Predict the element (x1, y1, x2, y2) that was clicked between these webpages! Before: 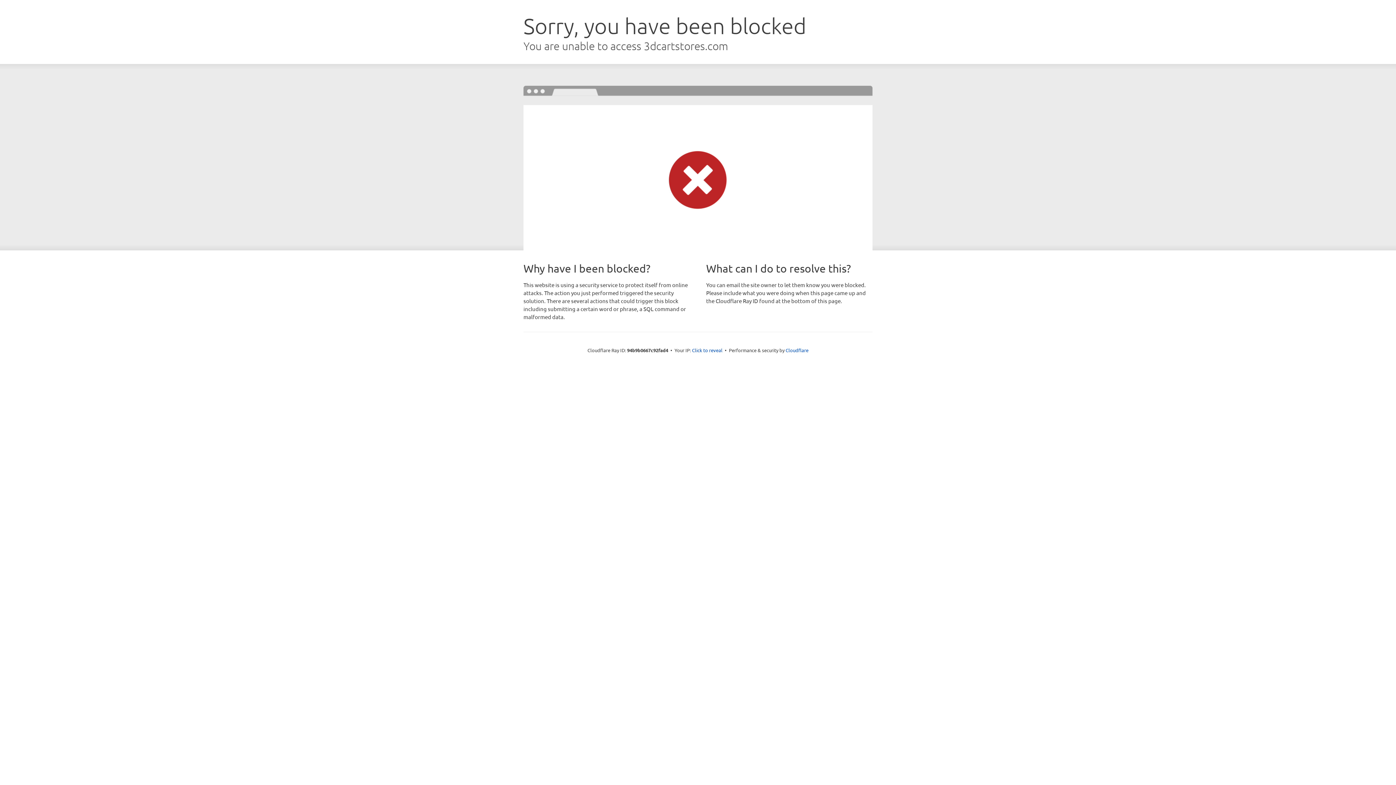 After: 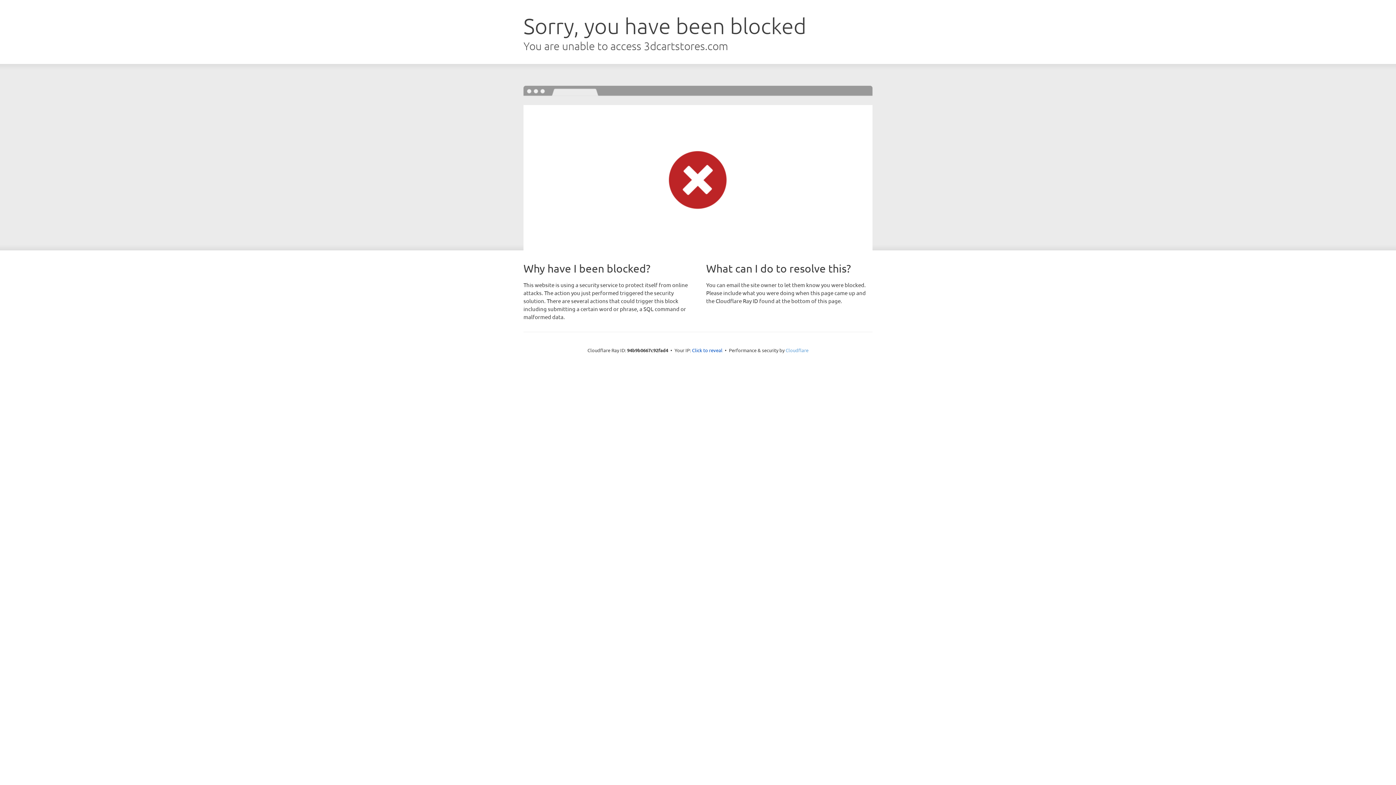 Action: bbox: (785, 347, 808, 353) label: Cloudflare